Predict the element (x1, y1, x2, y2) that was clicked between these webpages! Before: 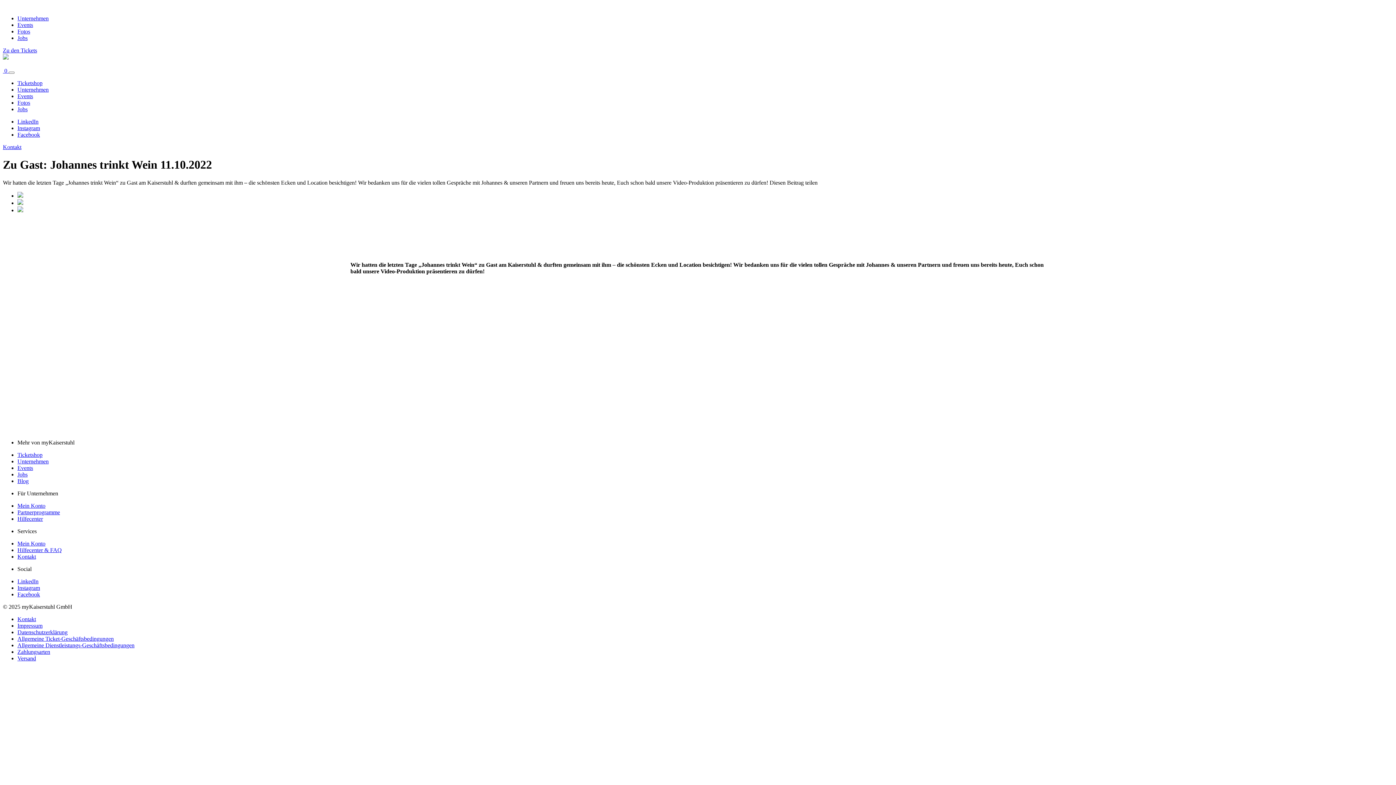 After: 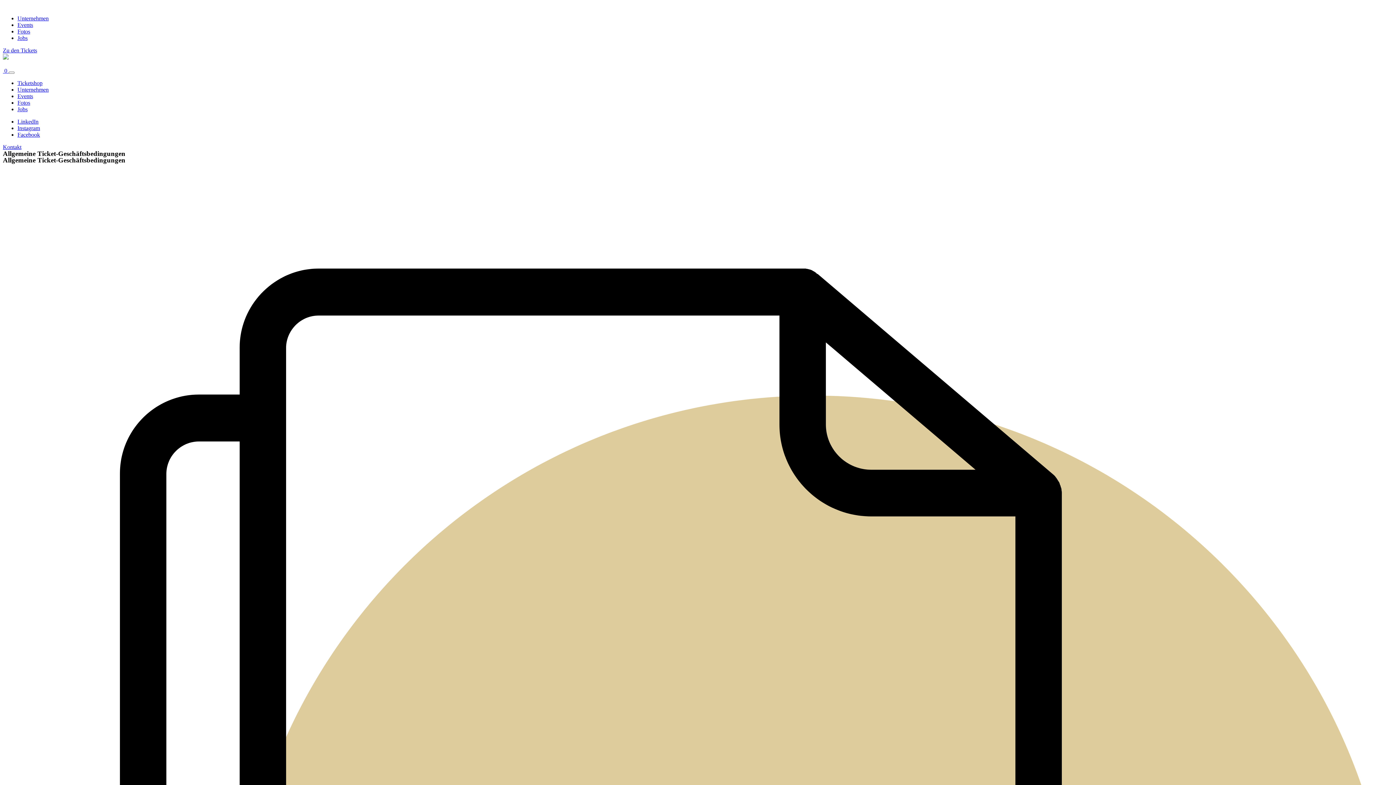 Action: label: Allgemeine Ticket-Geschäftsbedingungen bbox: (17, 635, 113, 642)